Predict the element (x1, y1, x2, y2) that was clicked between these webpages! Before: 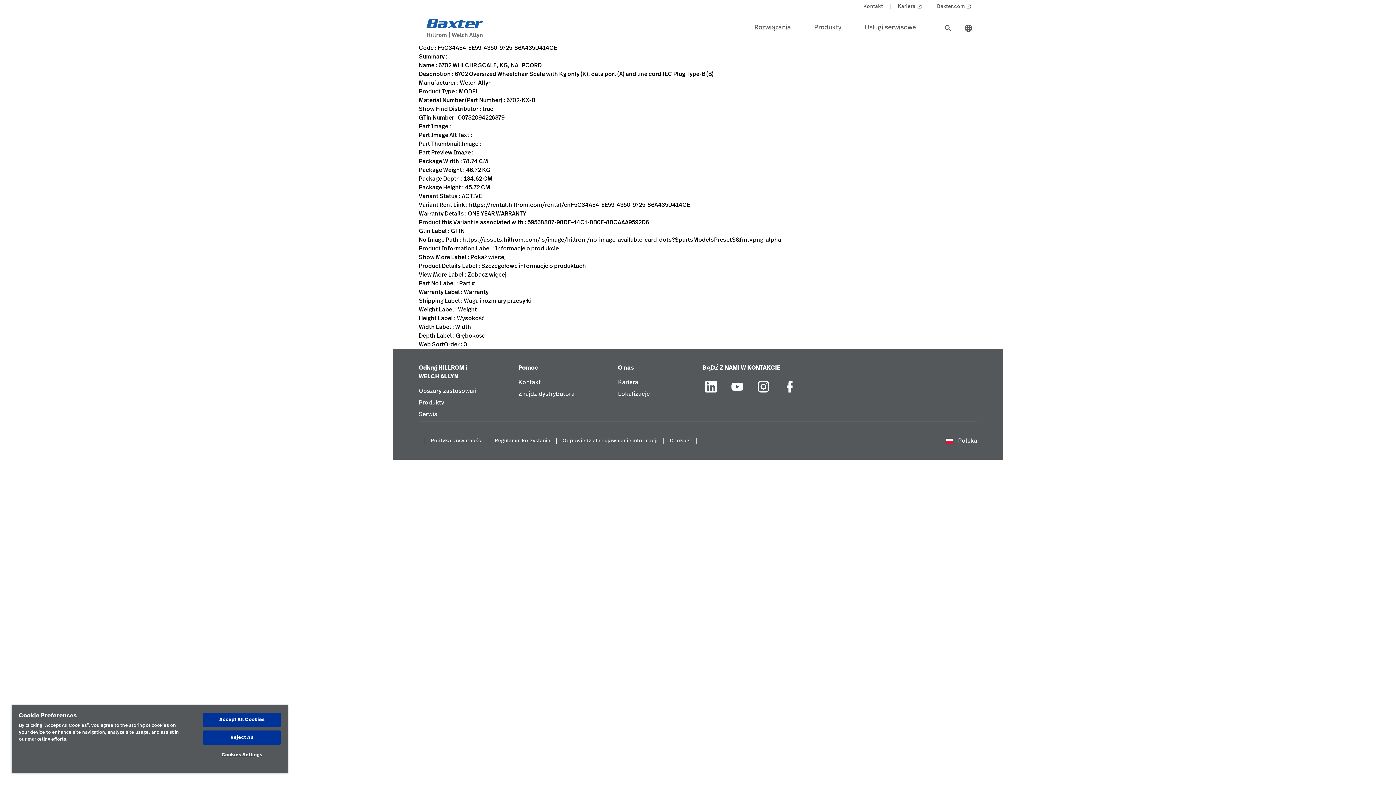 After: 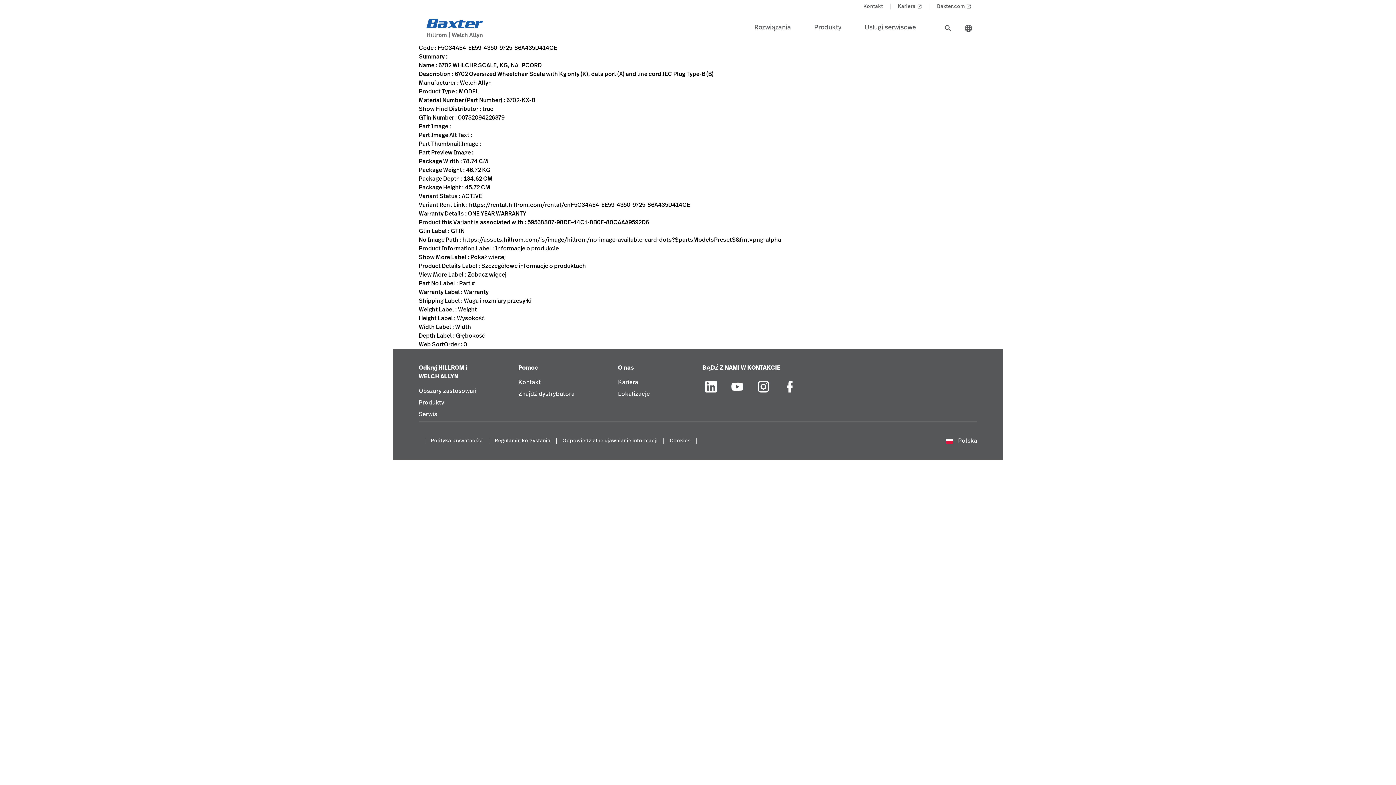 Action: label: Accept All Cookies bbox: (203, 713, 280, 727)